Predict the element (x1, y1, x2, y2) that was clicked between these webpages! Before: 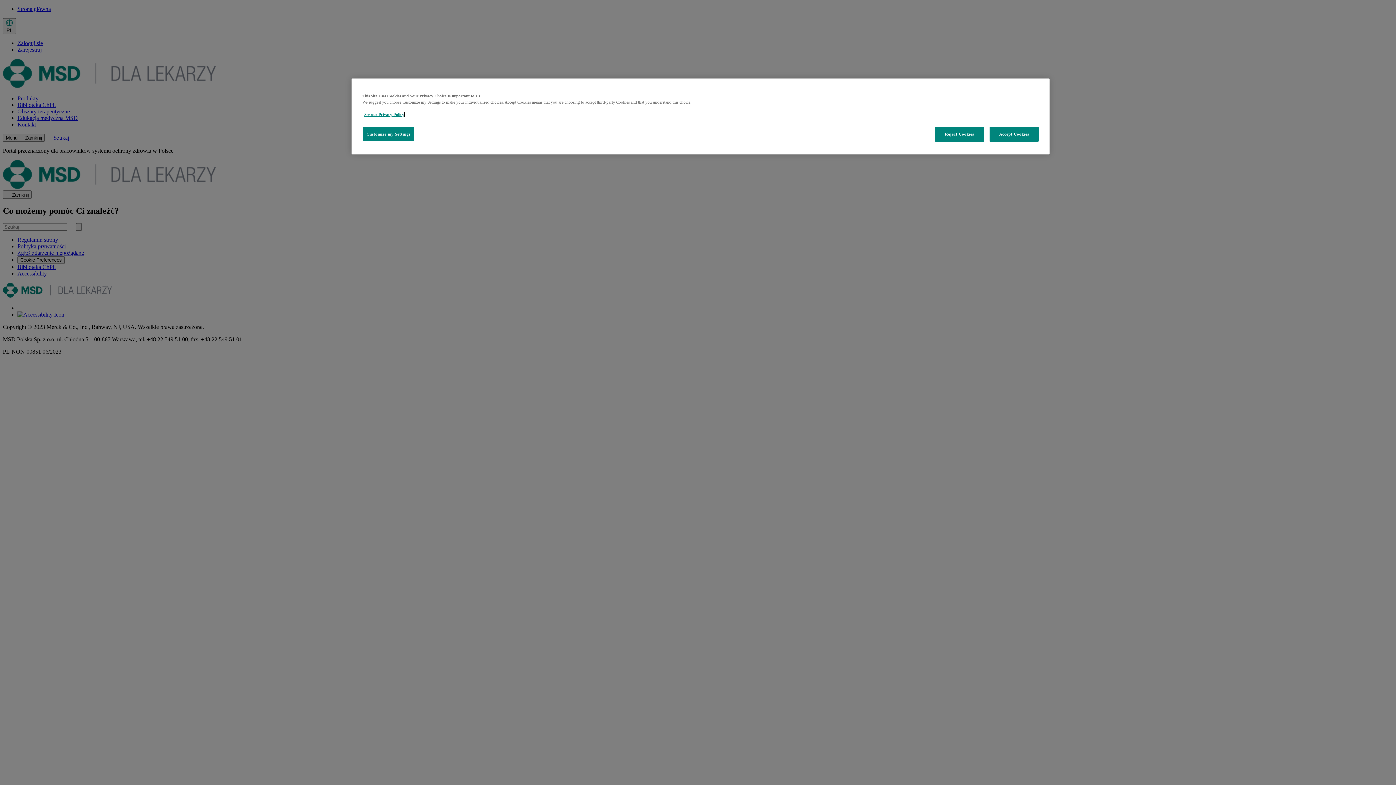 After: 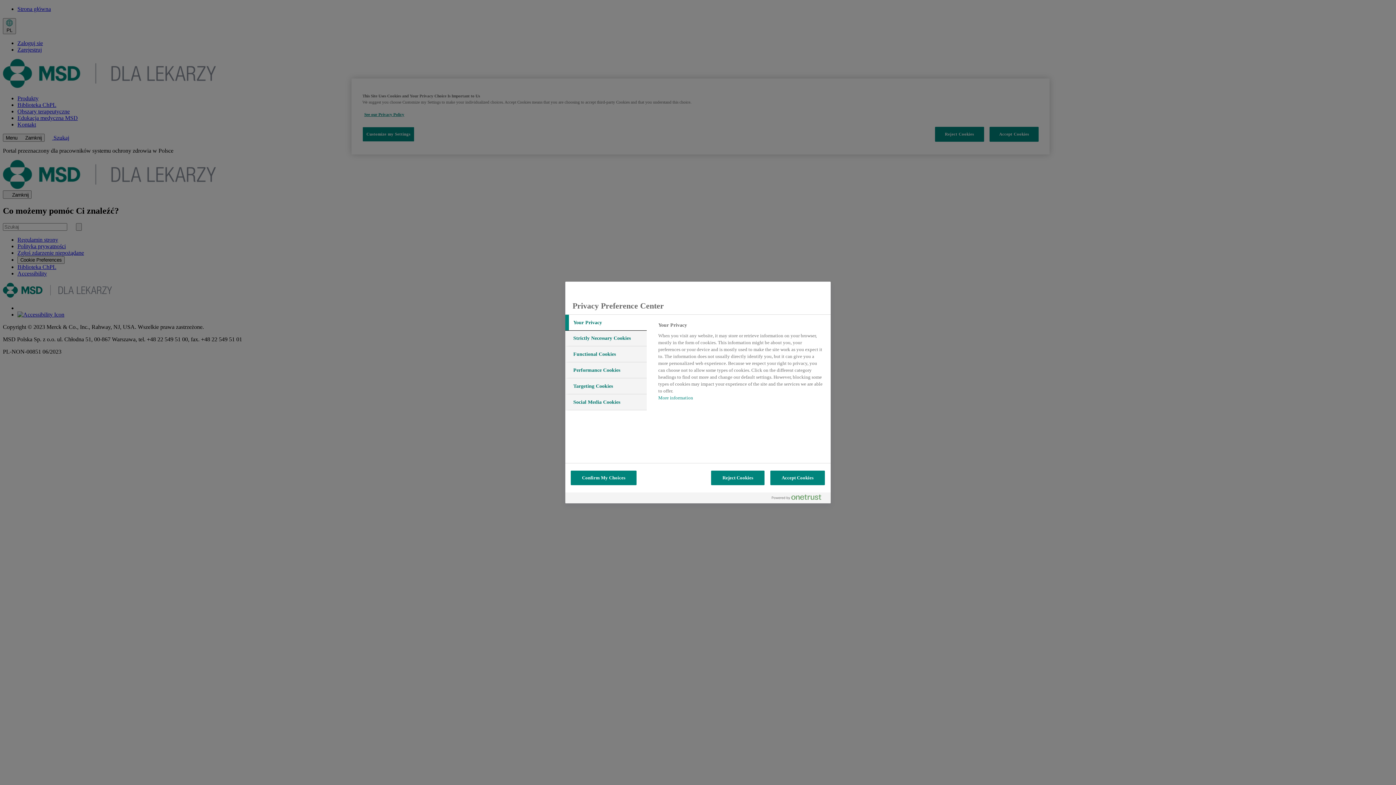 Action: label: Customize my Settings bbox: (362, 126, 414, 141)